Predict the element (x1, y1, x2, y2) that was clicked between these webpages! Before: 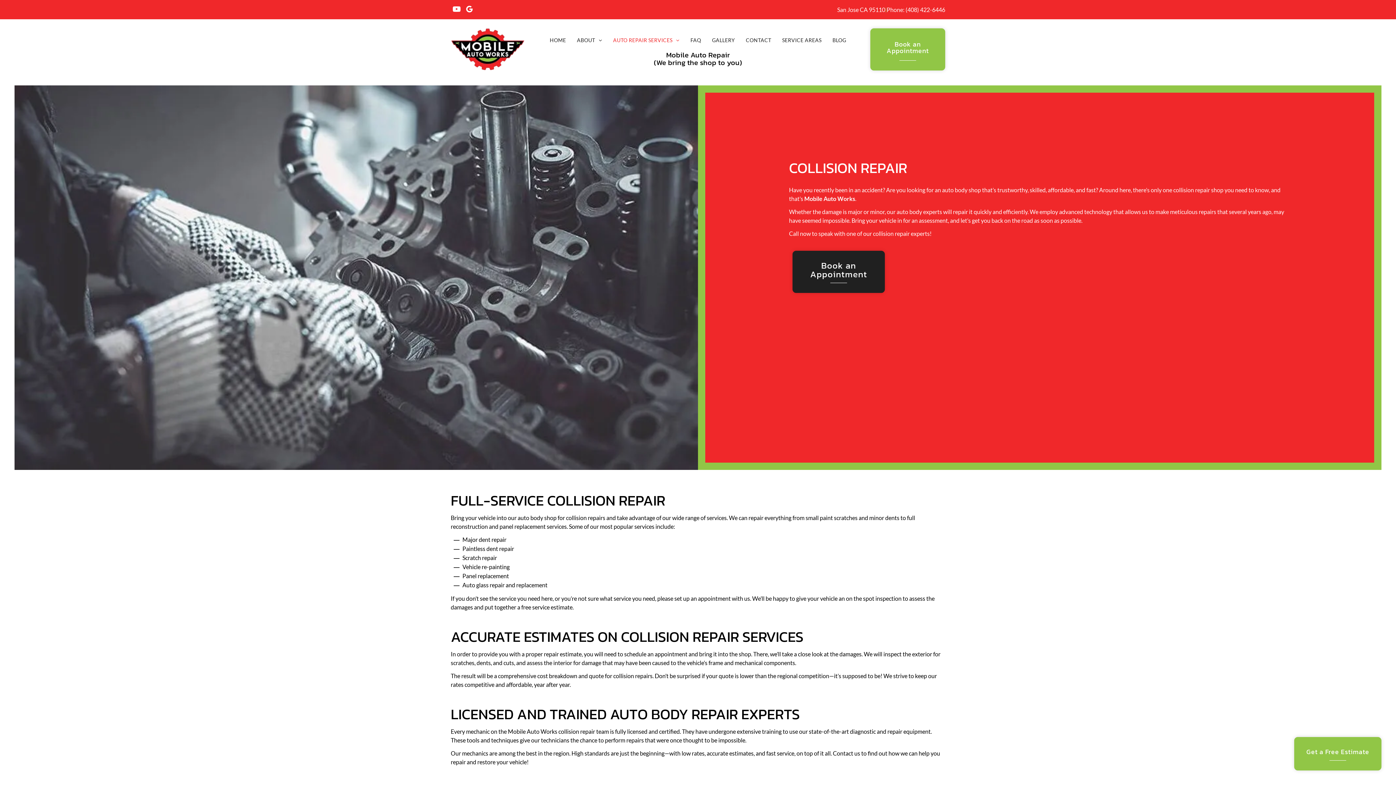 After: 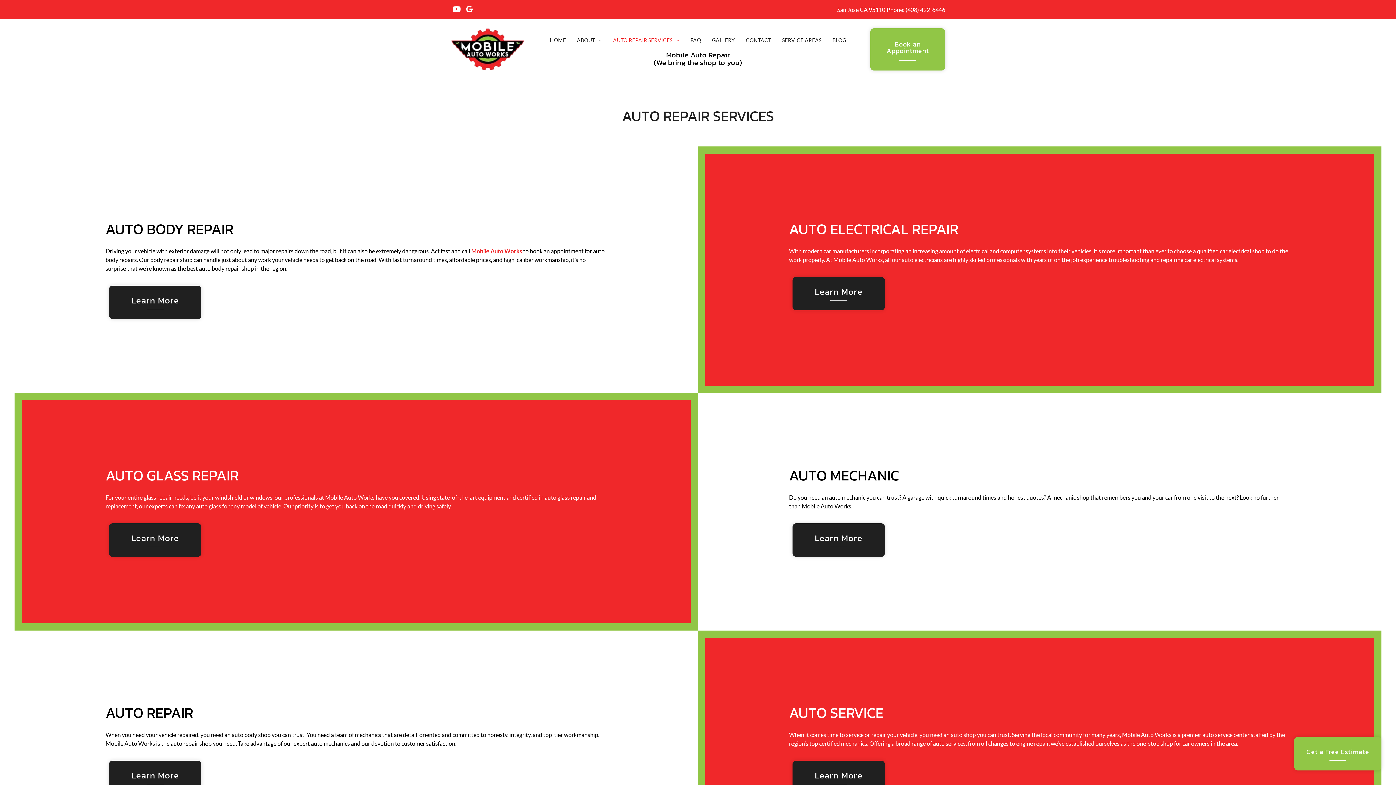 Action: label: AUTO REPAIR SERVICES bbox: (607, 32, 685, 47)